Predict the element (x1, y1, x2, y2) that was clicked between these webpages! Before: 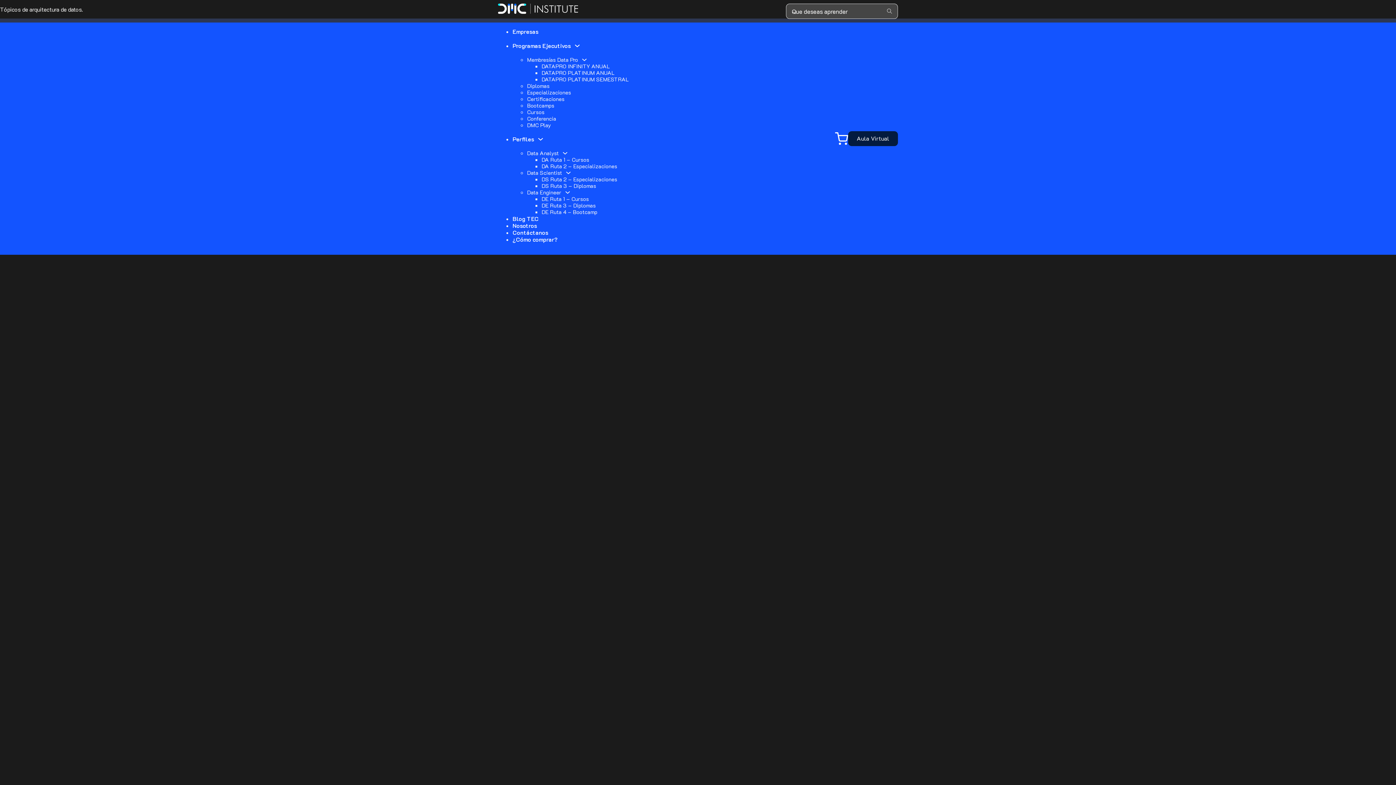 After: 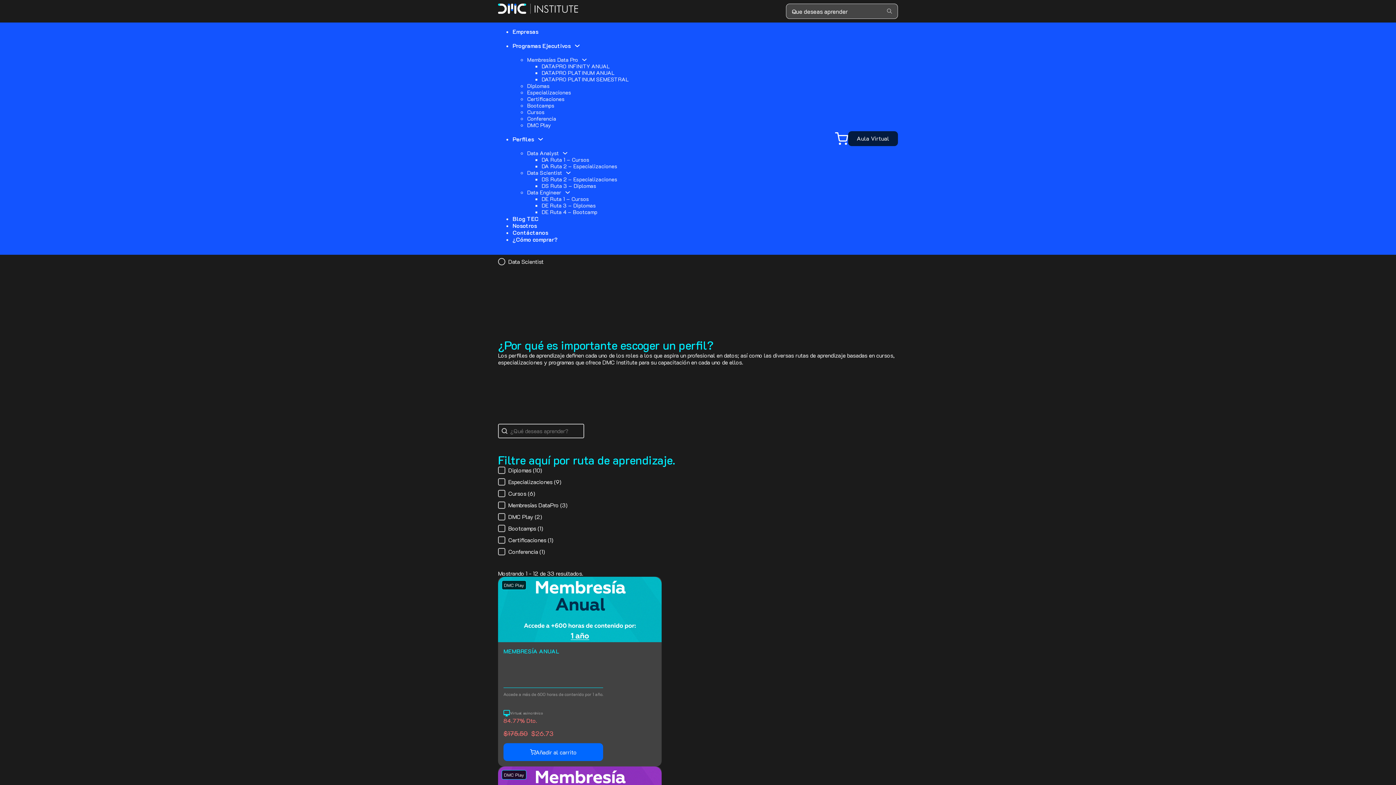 Action: label: Search submit bbox: (881, 4, 897, 17)